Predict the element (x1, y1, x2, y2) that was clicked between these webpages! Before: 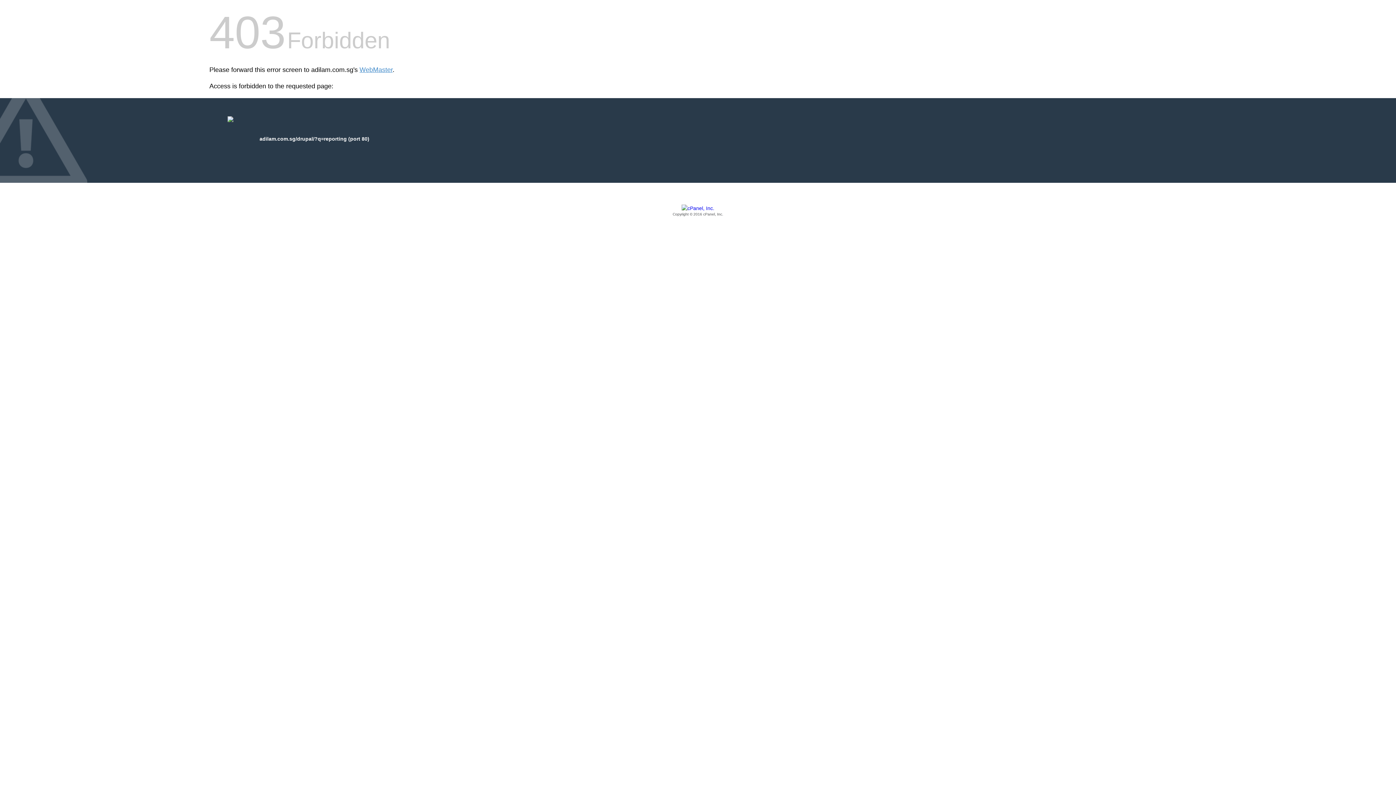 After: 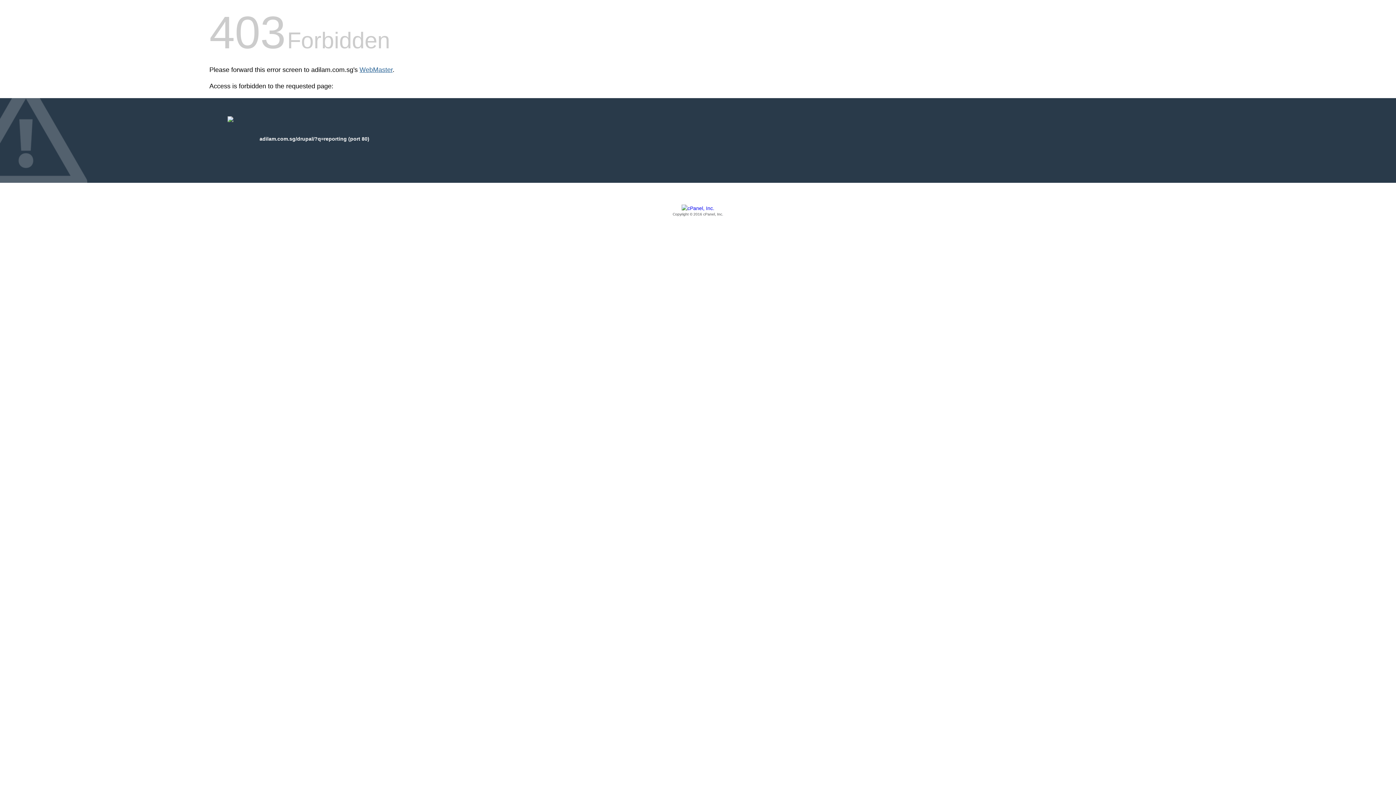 Action: bbox: (359, 66, 392, 73) label: WebMaster